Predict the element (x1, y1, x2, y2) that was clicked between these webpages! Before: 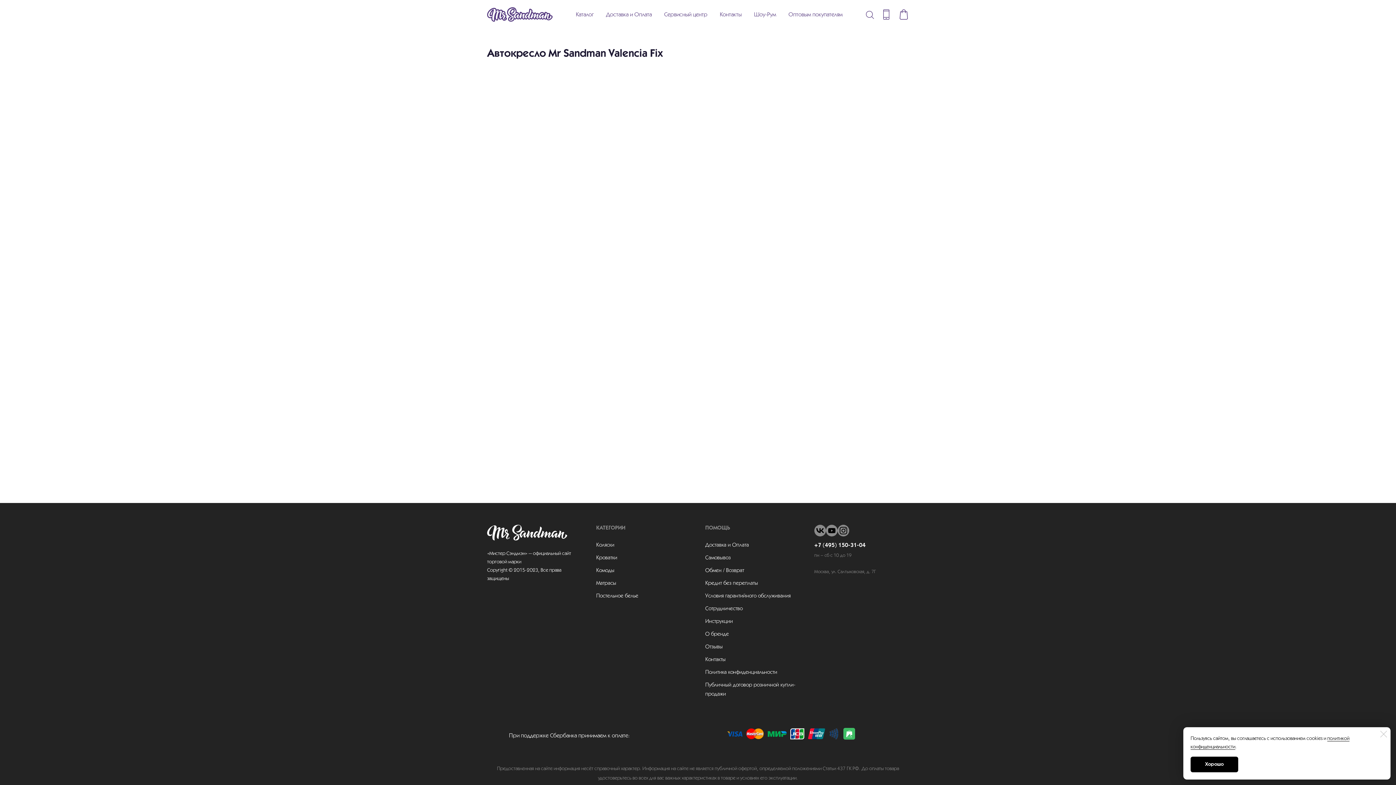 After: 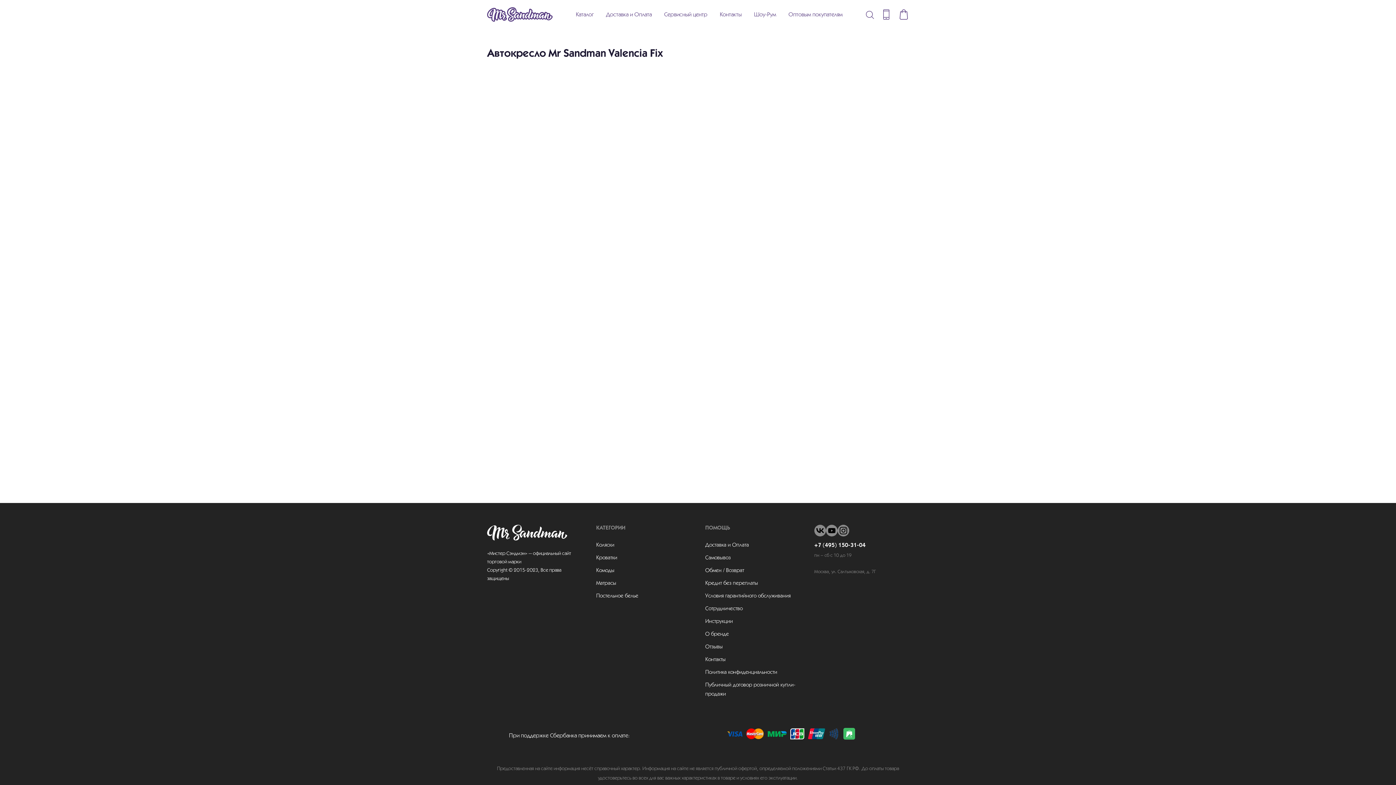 Action: label: Хорошо bbox: (1190, 757, 1238, 772)